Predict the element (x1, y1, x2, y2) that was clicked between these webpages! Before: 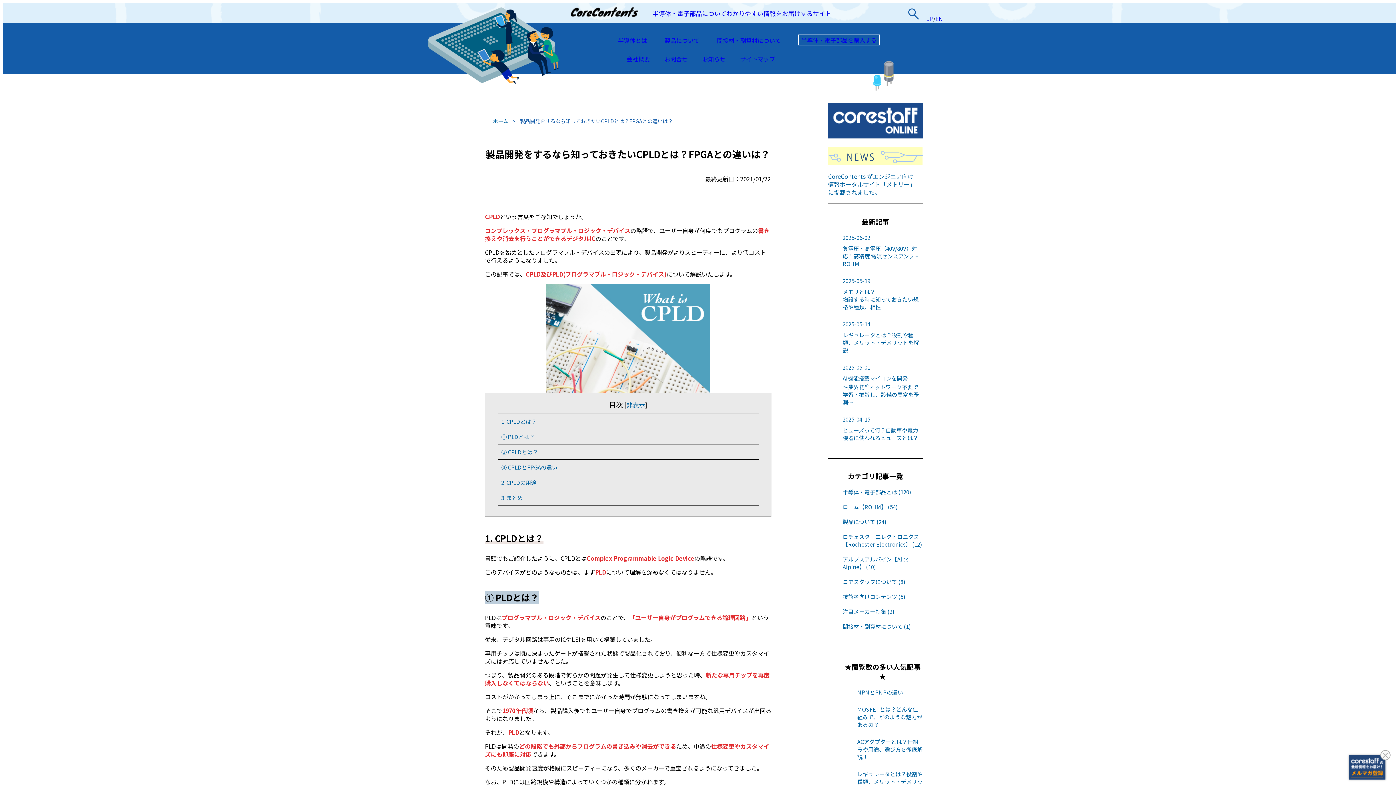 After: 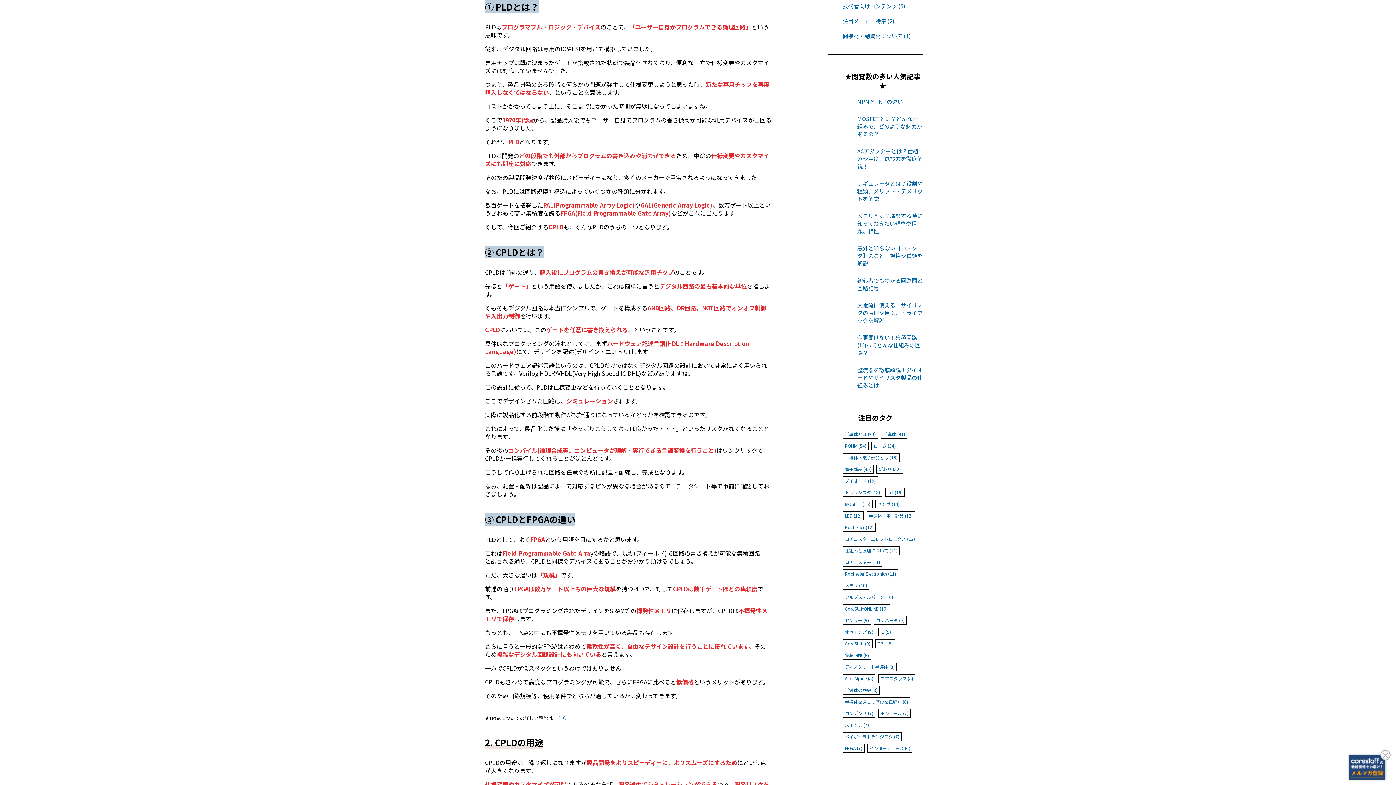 Action: label: ① PLDとは？ bbox: (501, 432, 534, 440)